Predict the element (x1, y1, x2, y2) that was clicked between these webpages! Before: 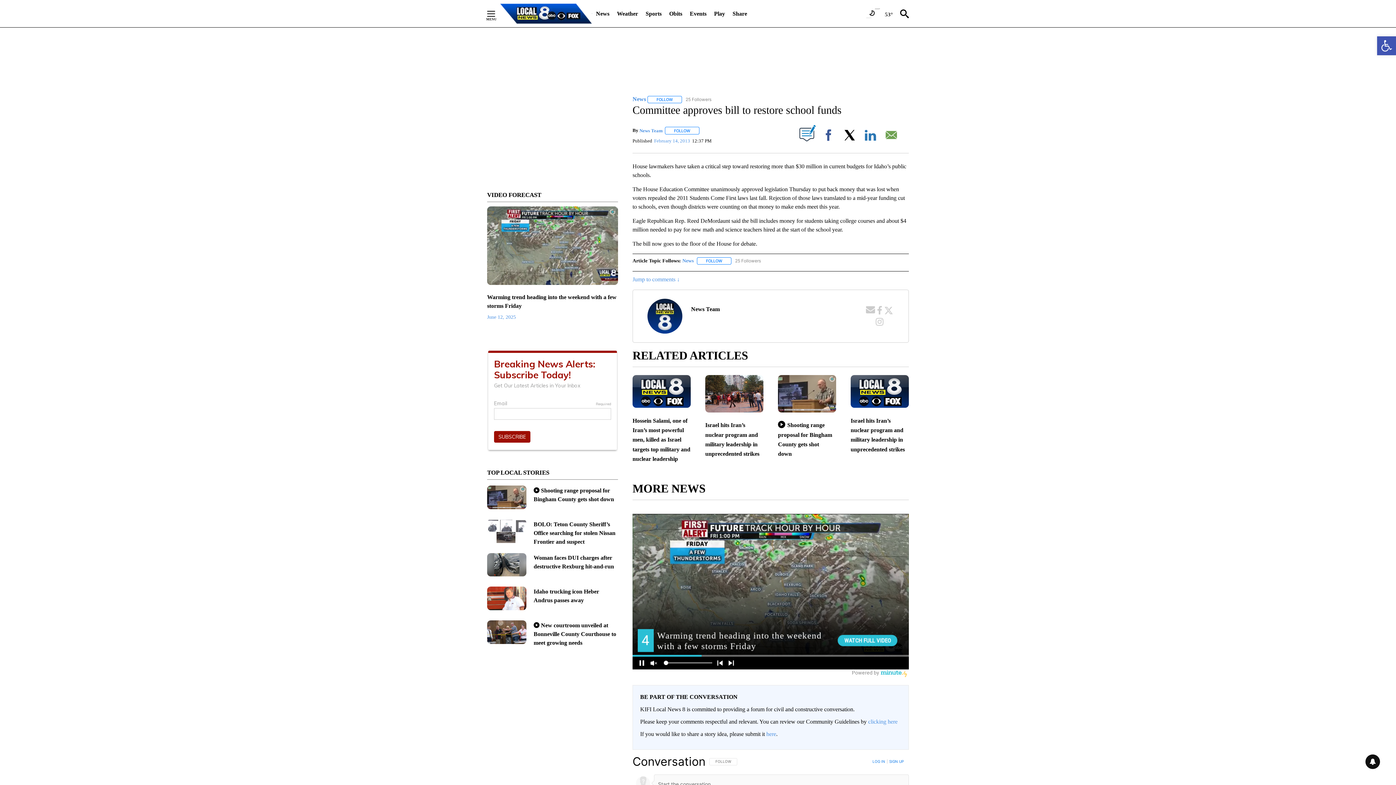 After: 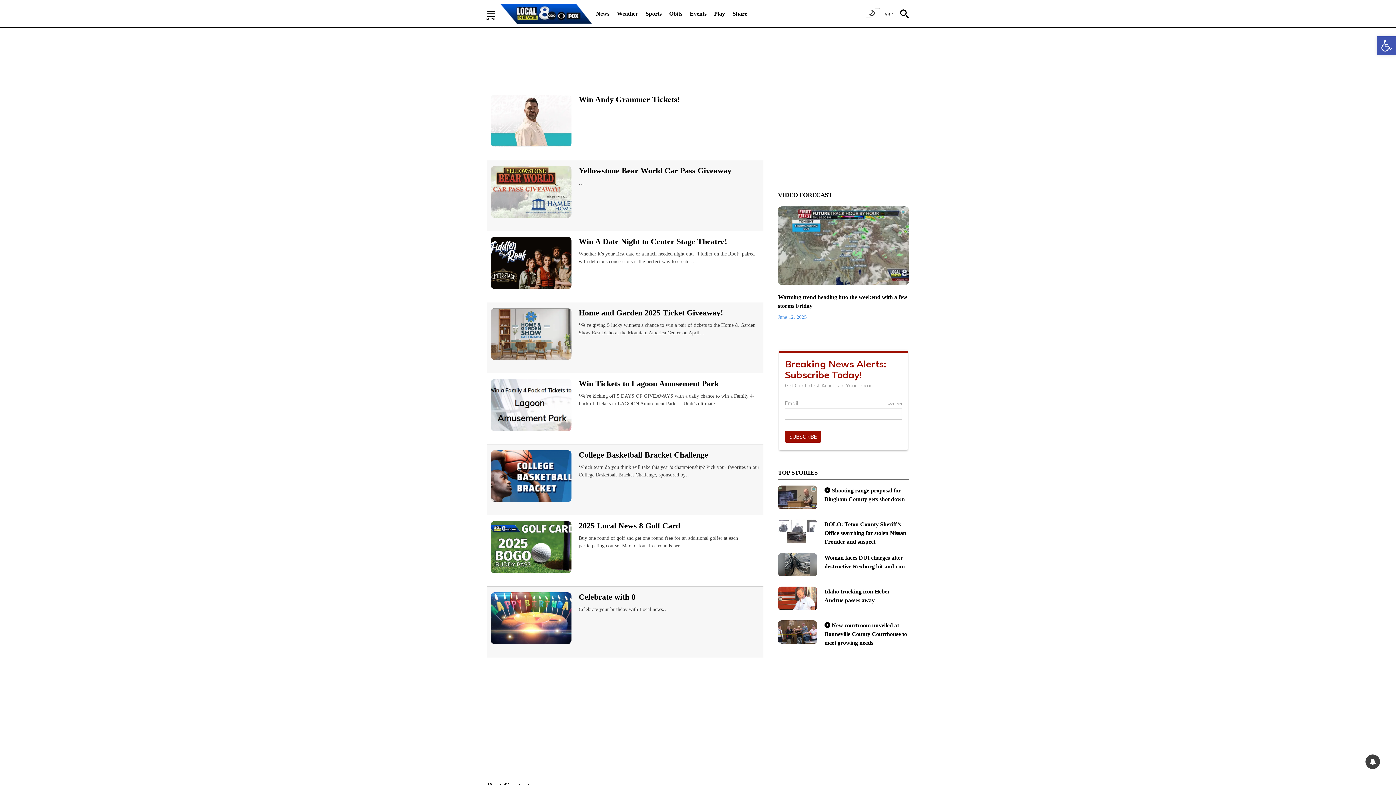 Action: label: Play bbox: (714, 5, 725, 21)